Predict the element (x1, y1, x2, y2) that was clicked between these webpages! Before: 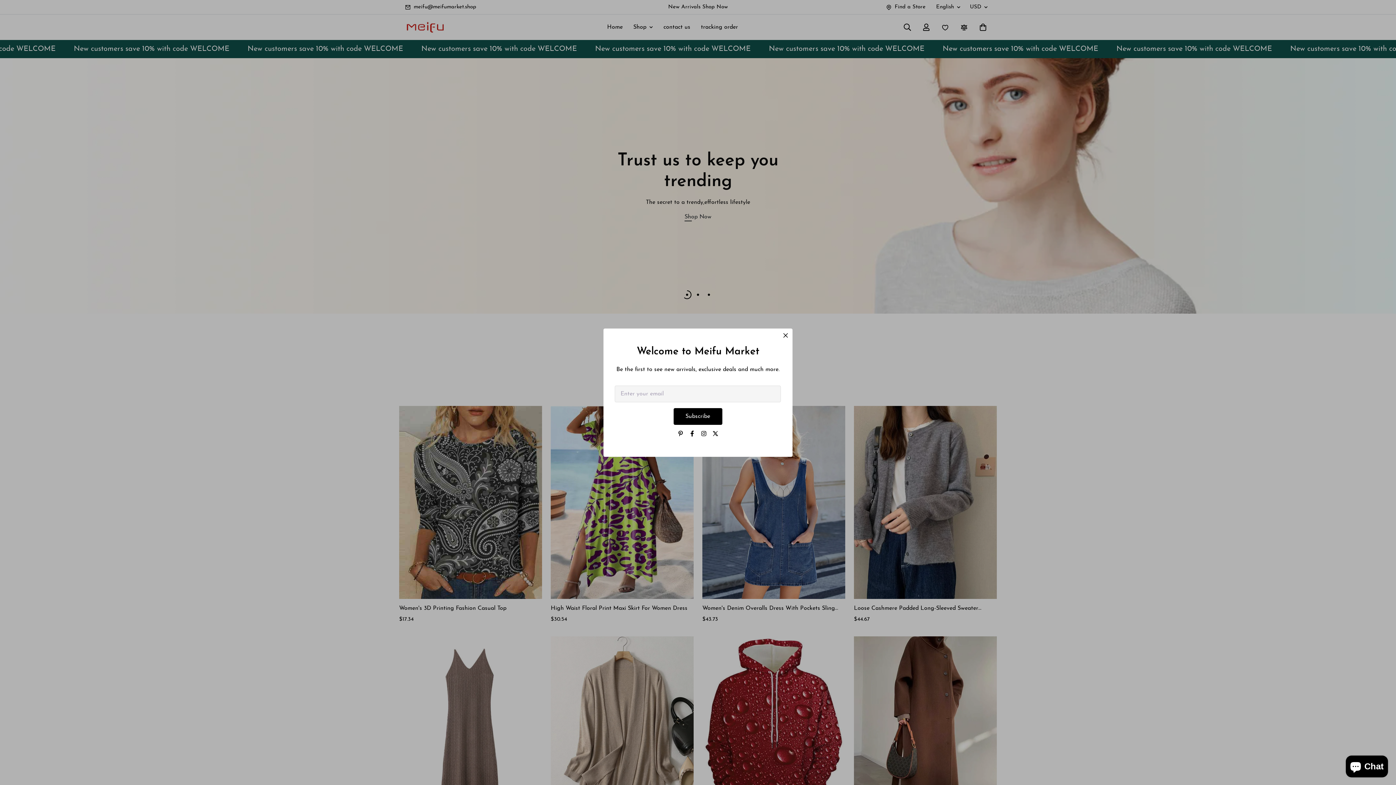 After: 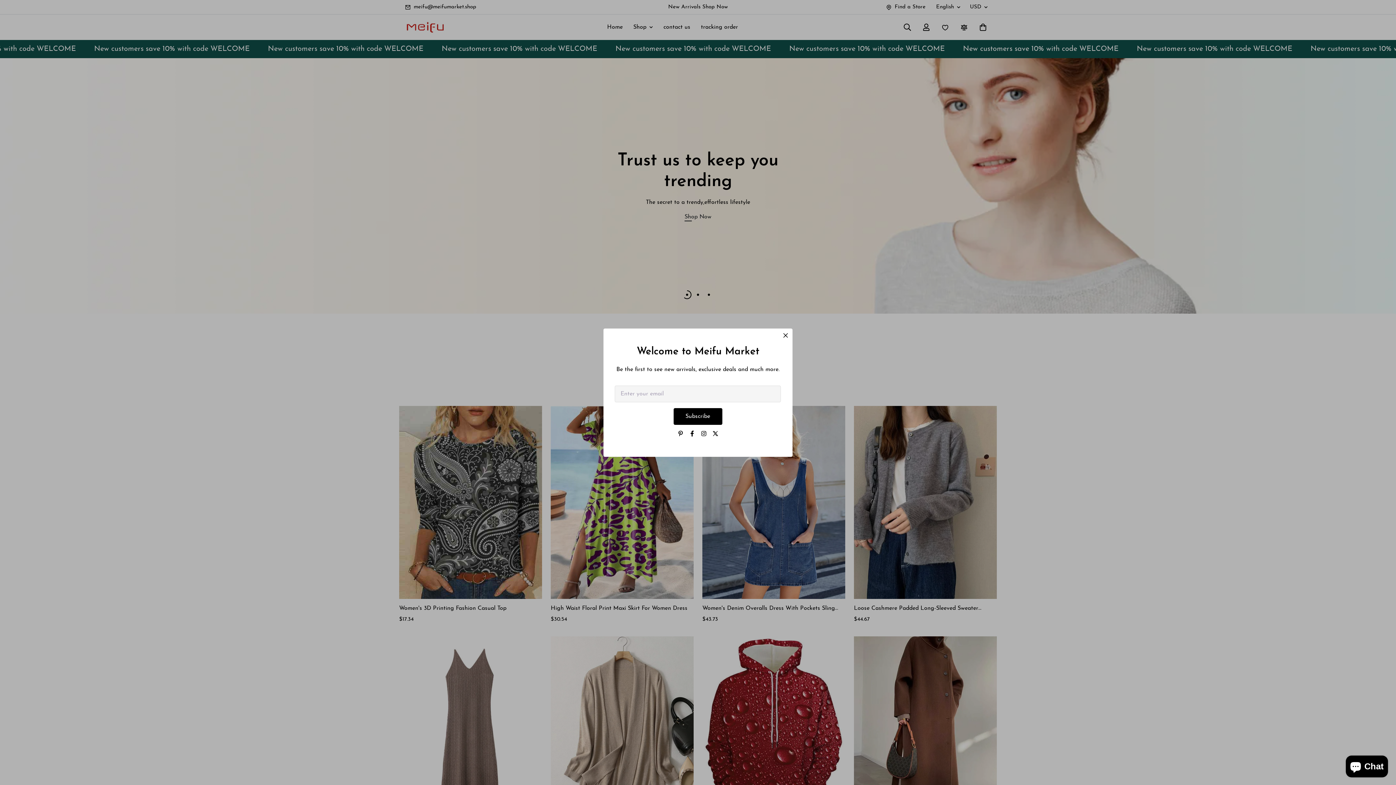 Action: bbox: (686, 430, 698, 436)